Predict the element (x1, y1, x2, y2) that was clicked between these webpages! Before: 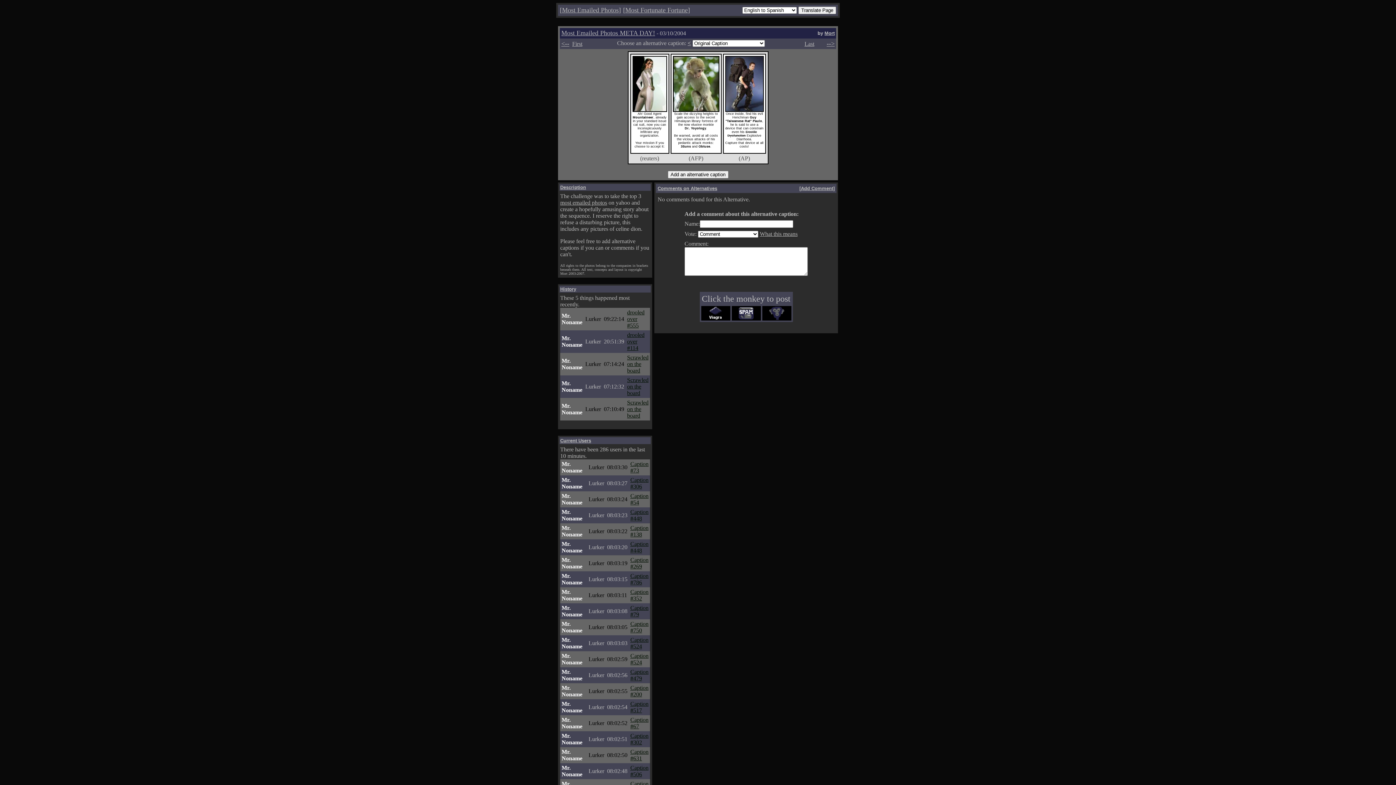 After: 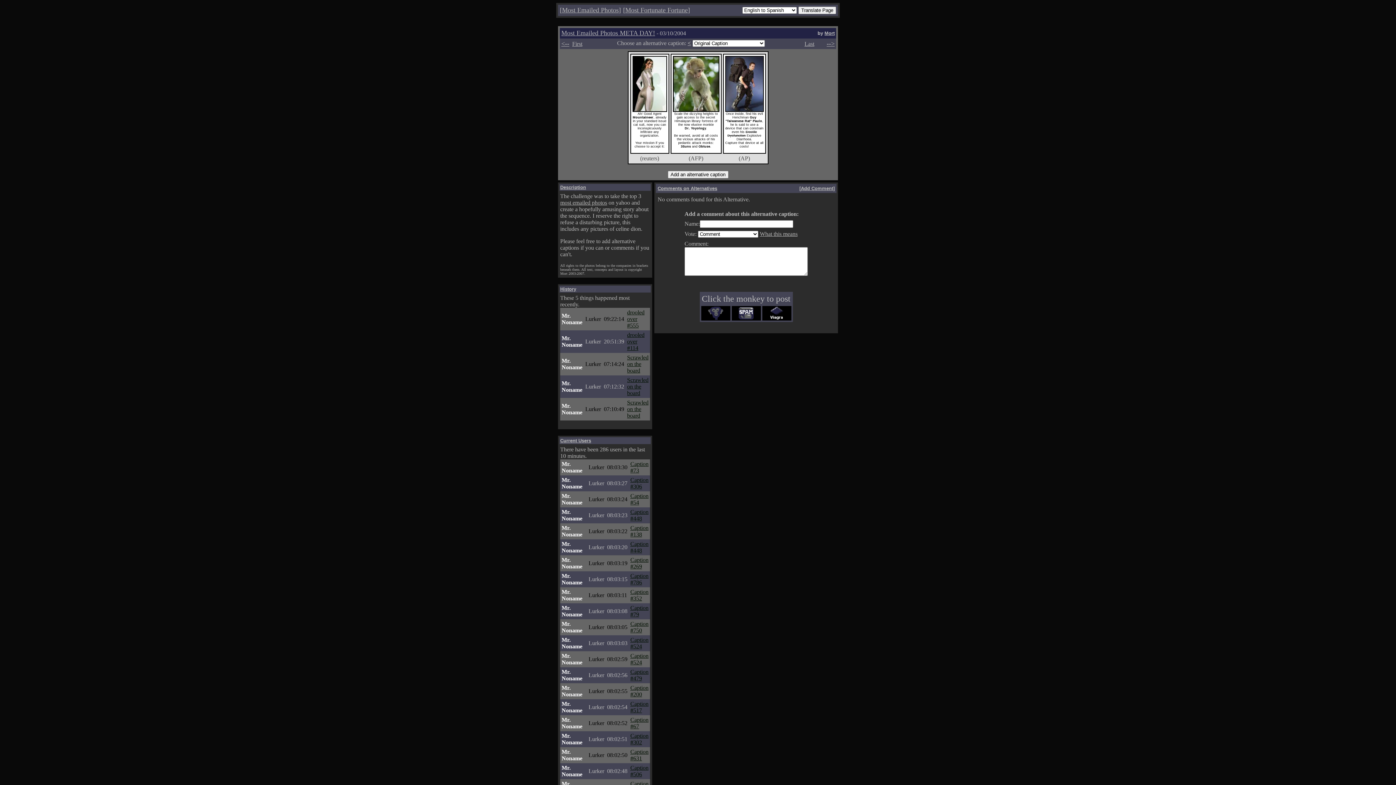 Action: bbox: (760, 230, 797, 237) label: What this means